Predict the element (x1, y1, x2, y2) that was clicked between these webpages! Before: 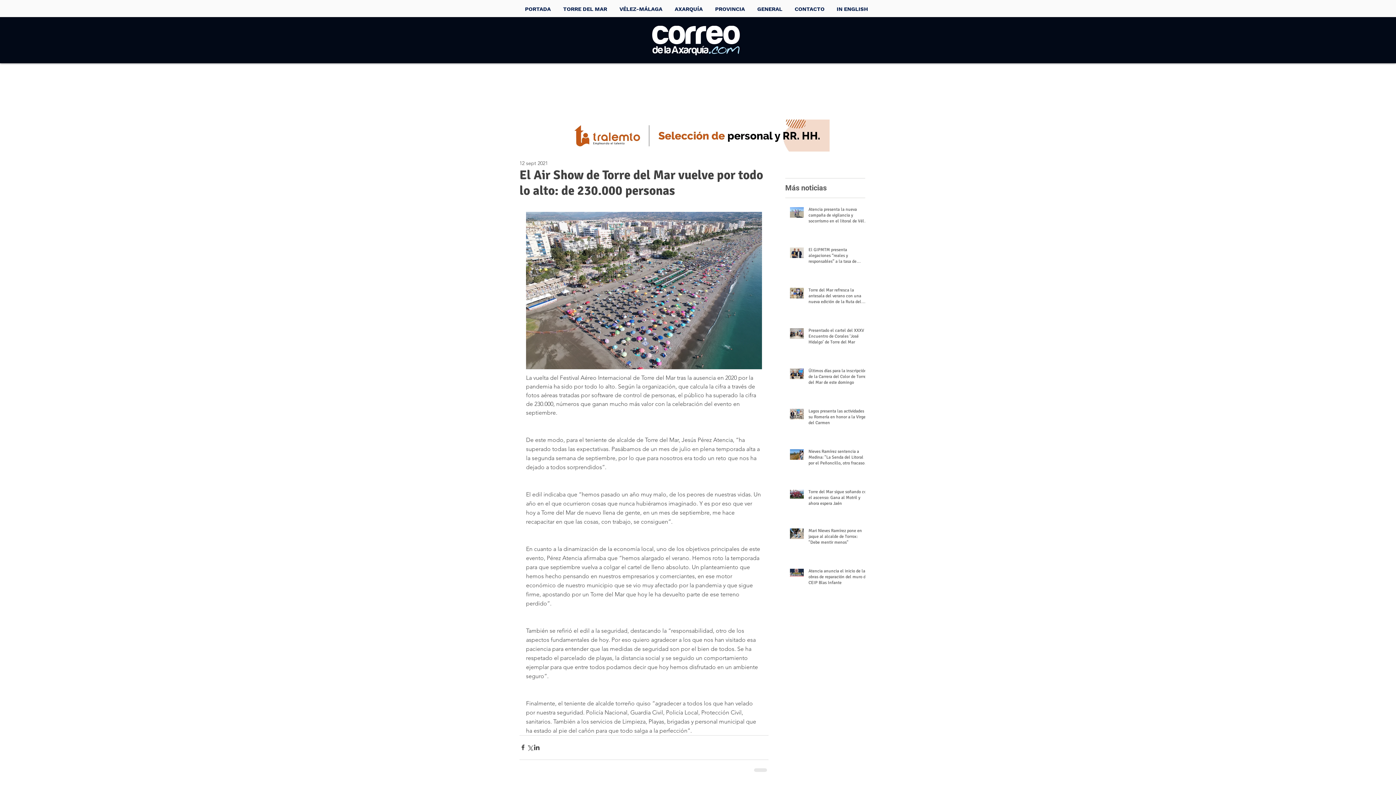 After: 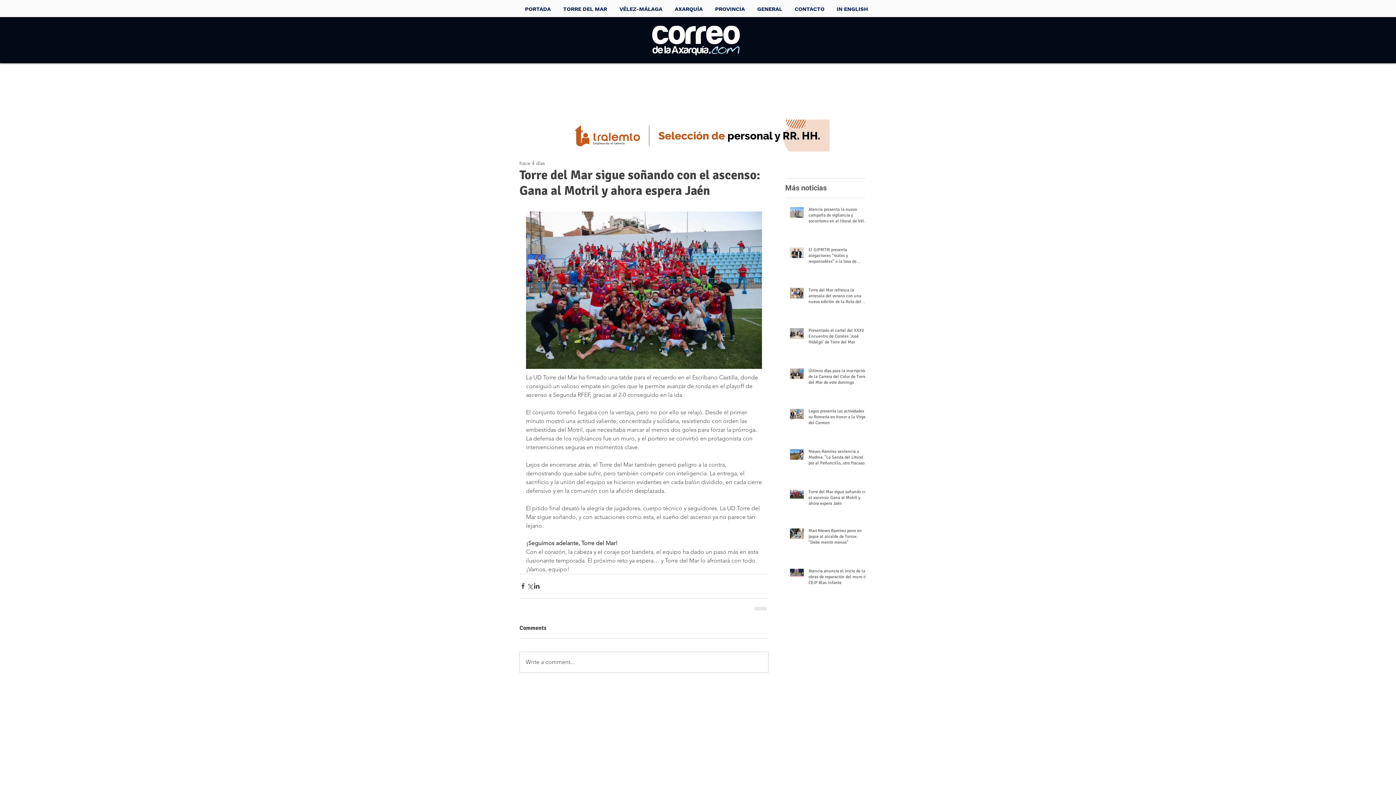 Action: bbox: (808, 489, 869, 509) label: Torre del Mar sigue soñando con el ascenso: Gana al Motril y ahora espera Jaén